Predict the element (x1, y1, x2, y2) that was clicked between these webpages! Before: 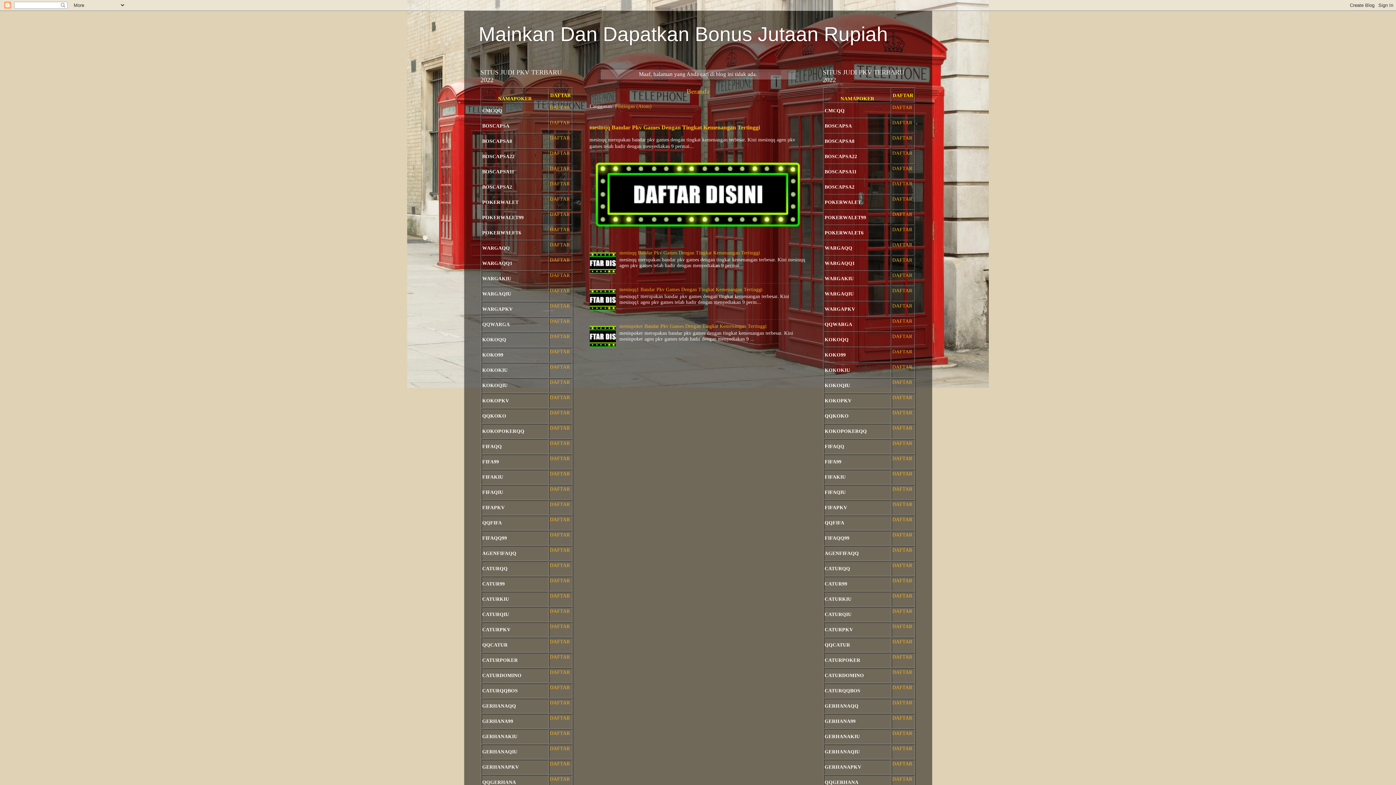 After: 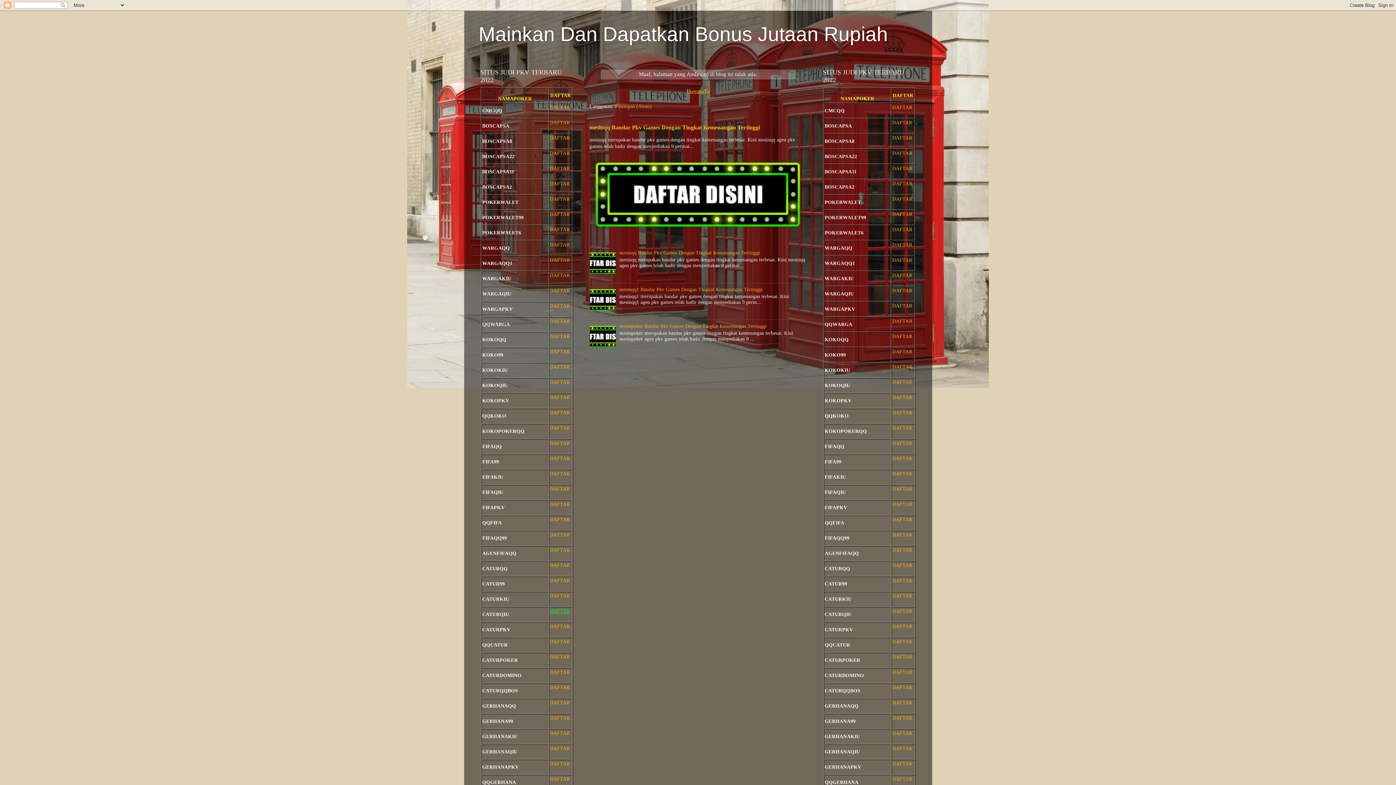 Action: label: DAFTAR bbox: (550, 608, 570, 614)